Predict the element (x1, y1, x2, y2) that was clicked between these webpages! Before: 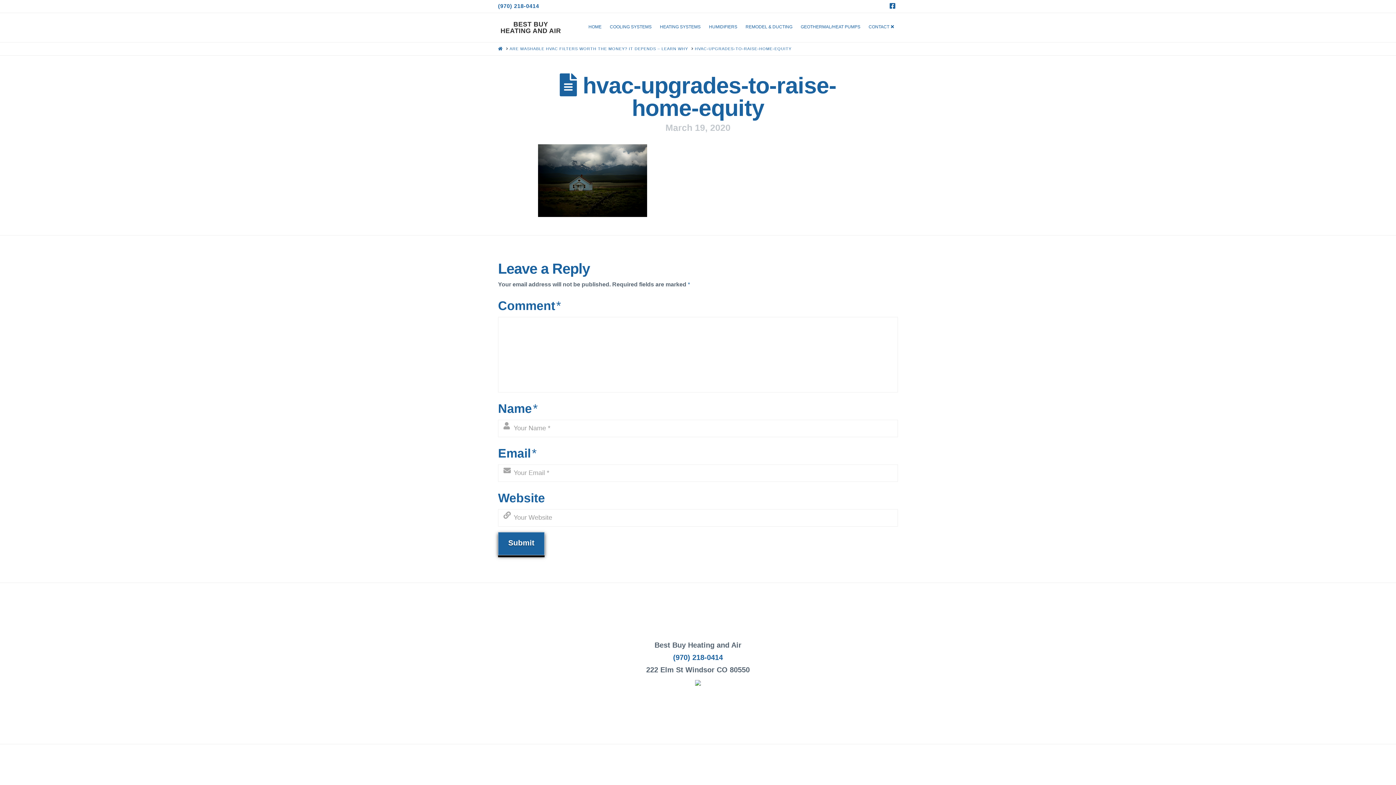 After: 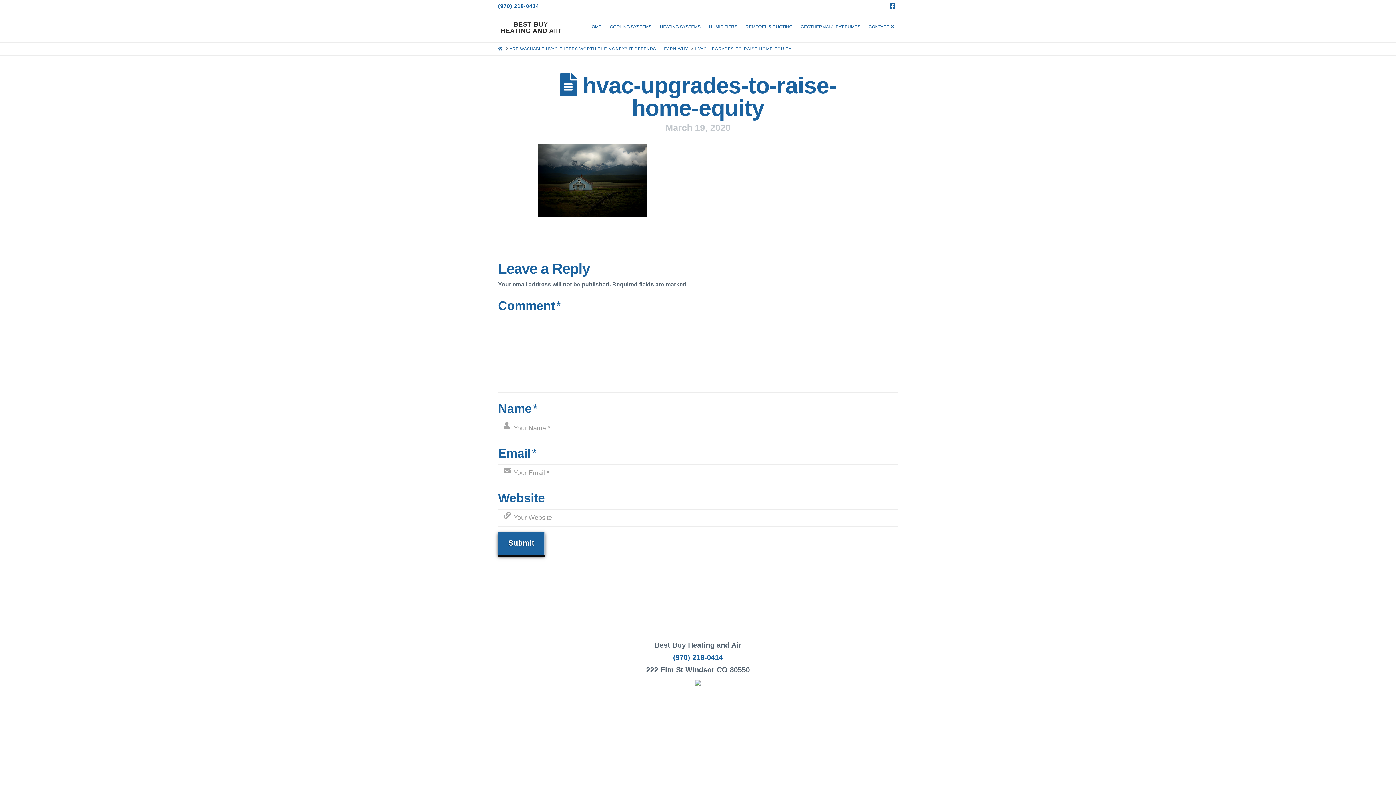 Action: label: HVAC-UPGRADES-TO-RAISE-HOME-EQUITY bbox: (695, 46, 791, 51)